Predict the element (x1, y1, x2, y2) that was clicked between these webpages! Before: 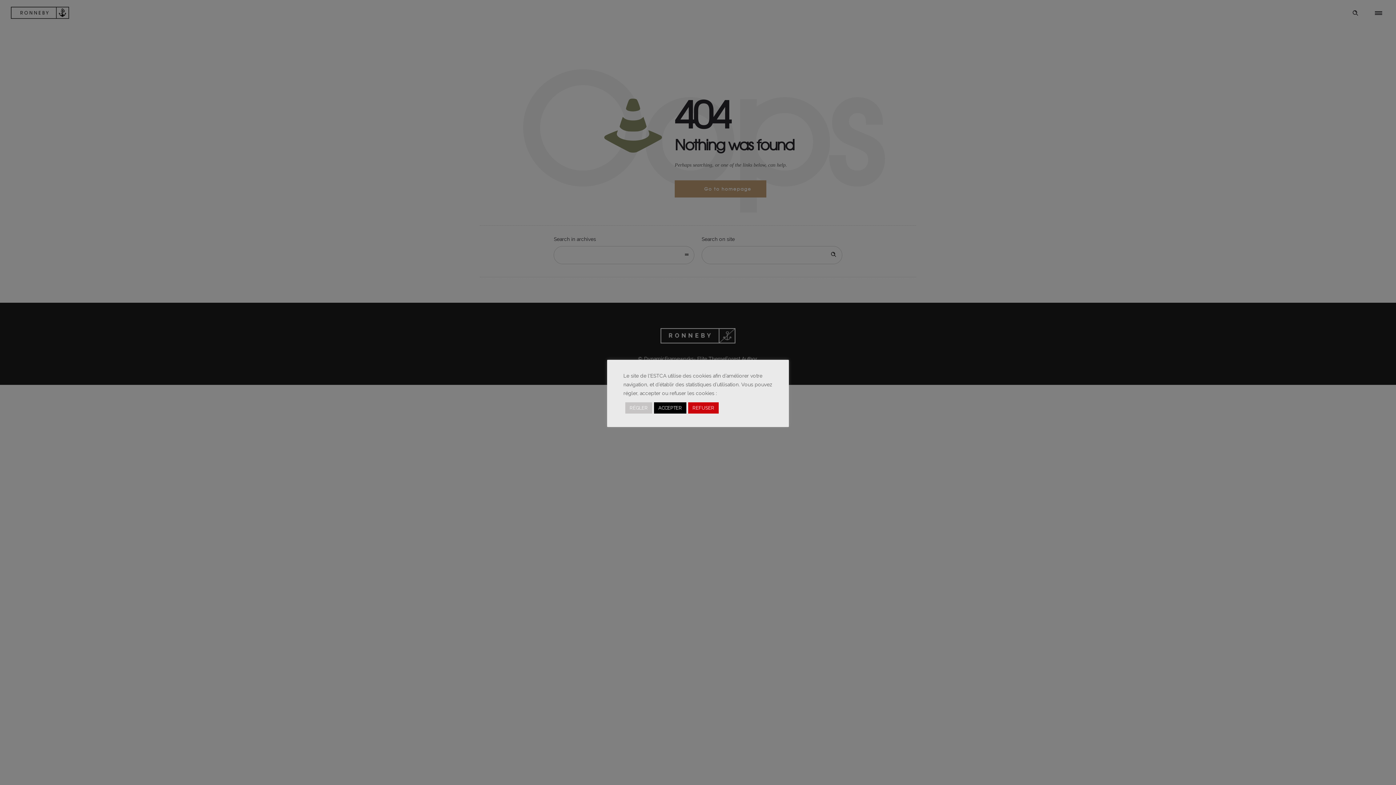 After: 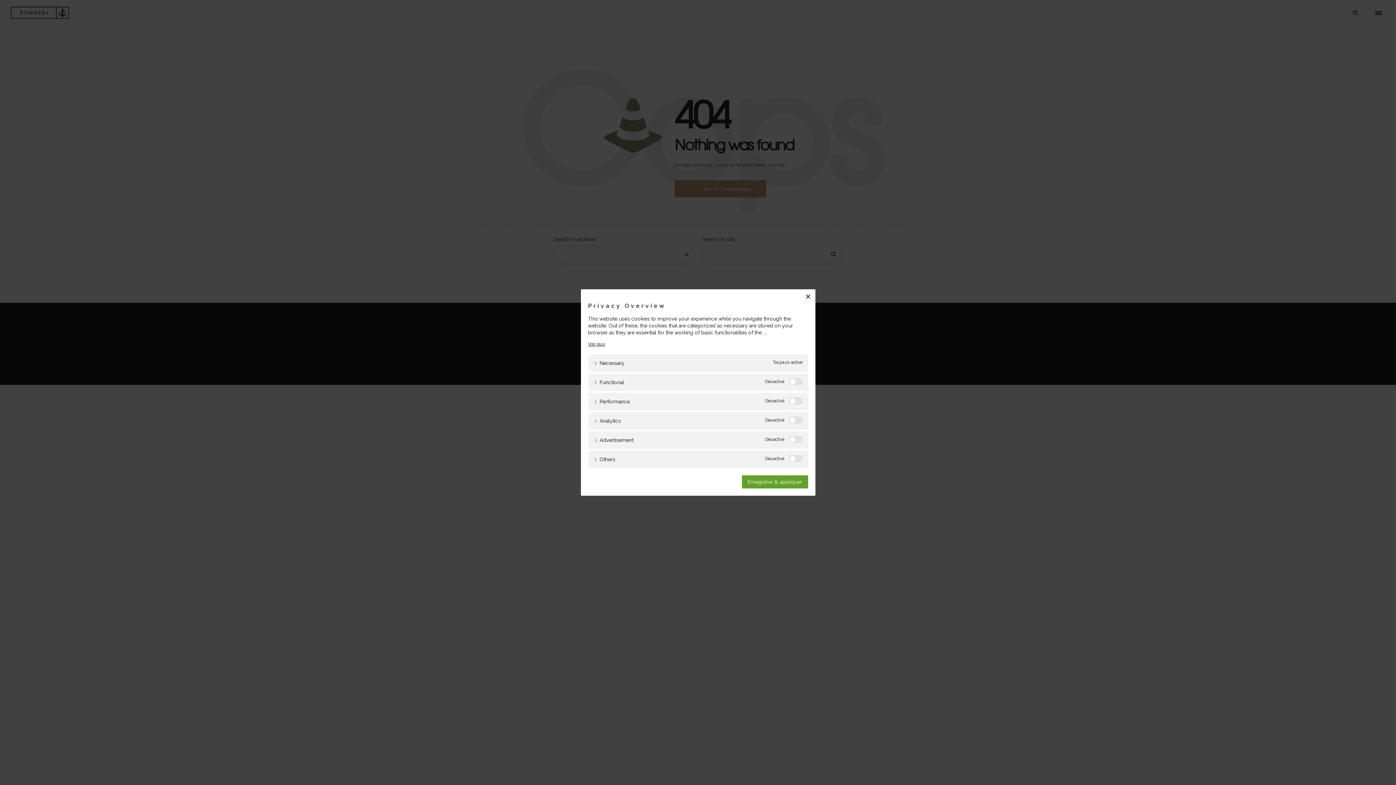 Action: label: RÉGLER bbox: (625, 402, 652, 413)